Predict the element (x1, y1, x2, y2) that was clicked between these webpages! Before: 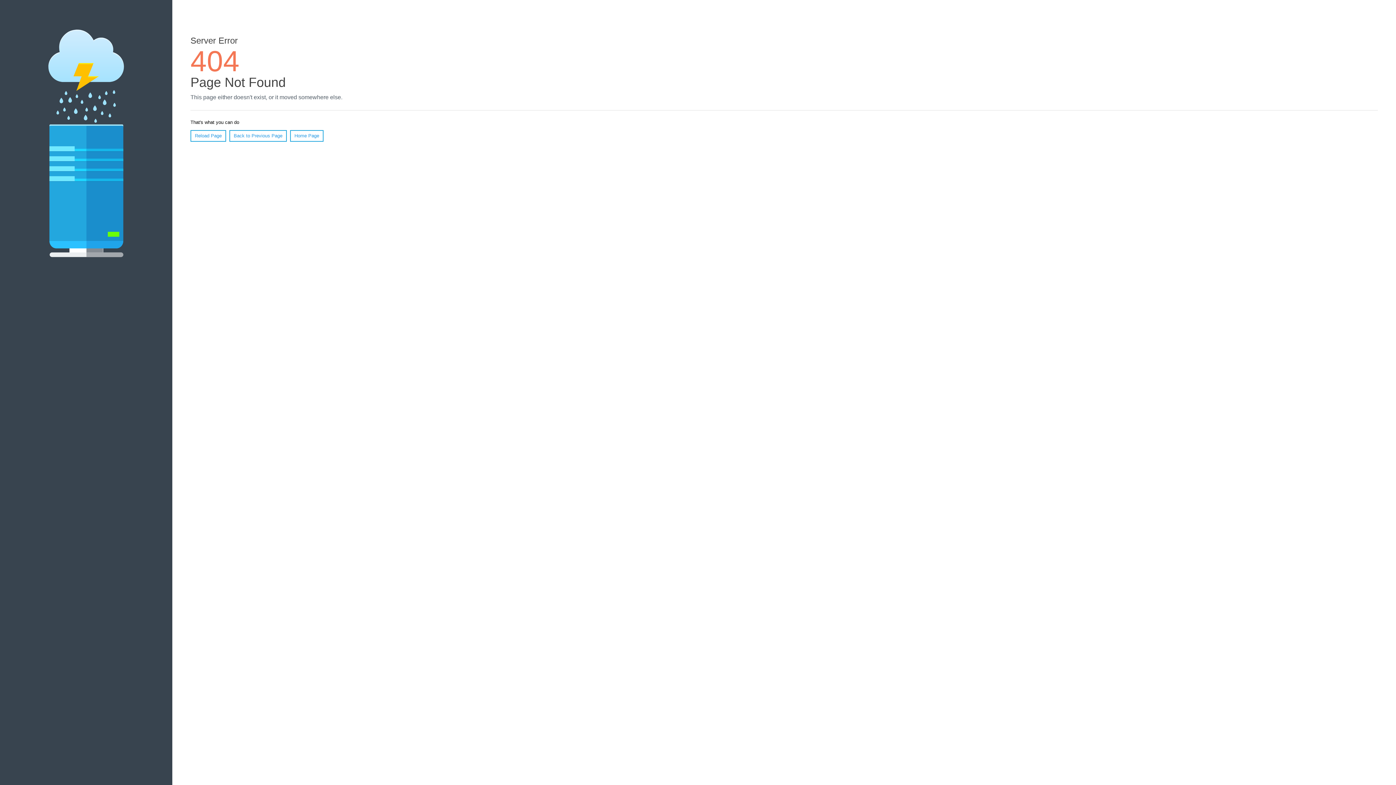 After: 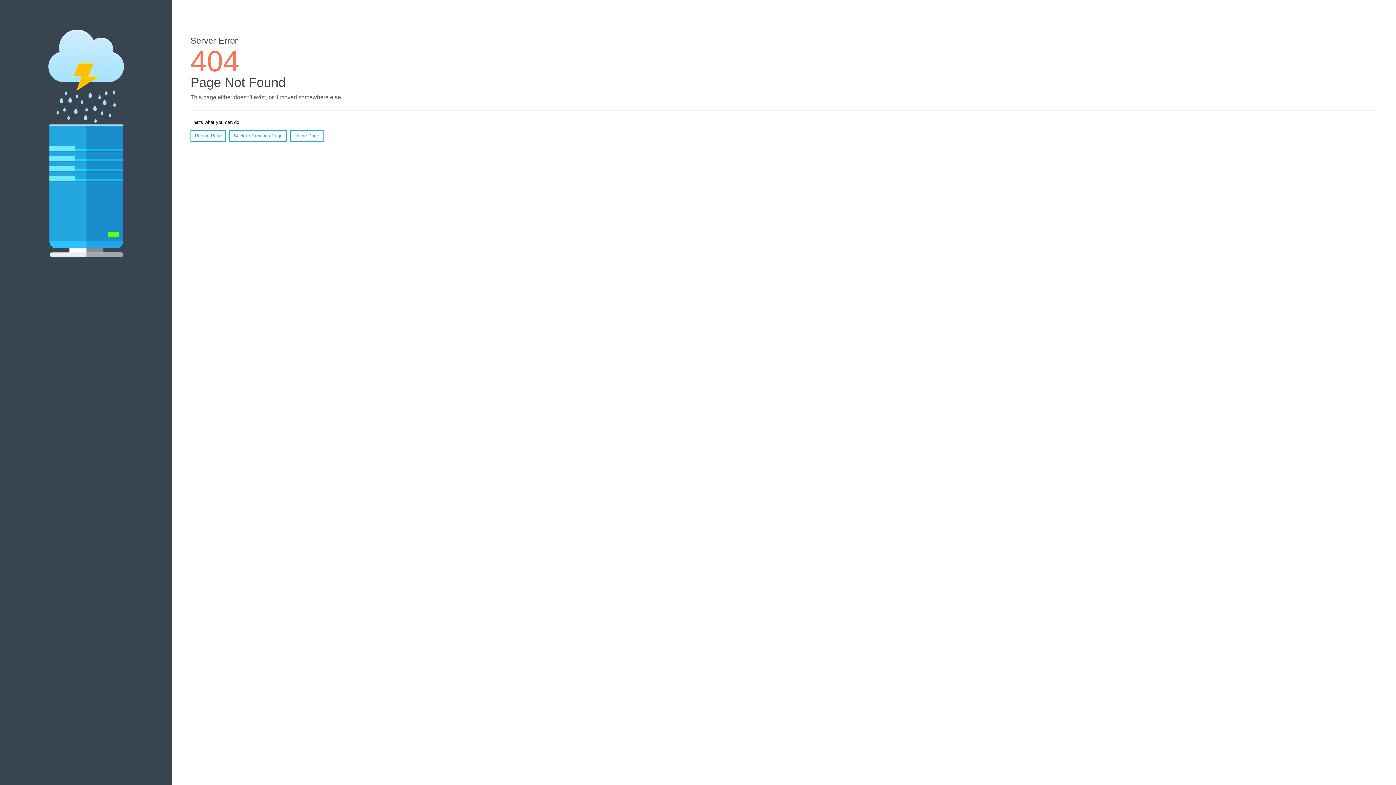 Action: bbox: (290, 130, 323, 141) label: Home Page